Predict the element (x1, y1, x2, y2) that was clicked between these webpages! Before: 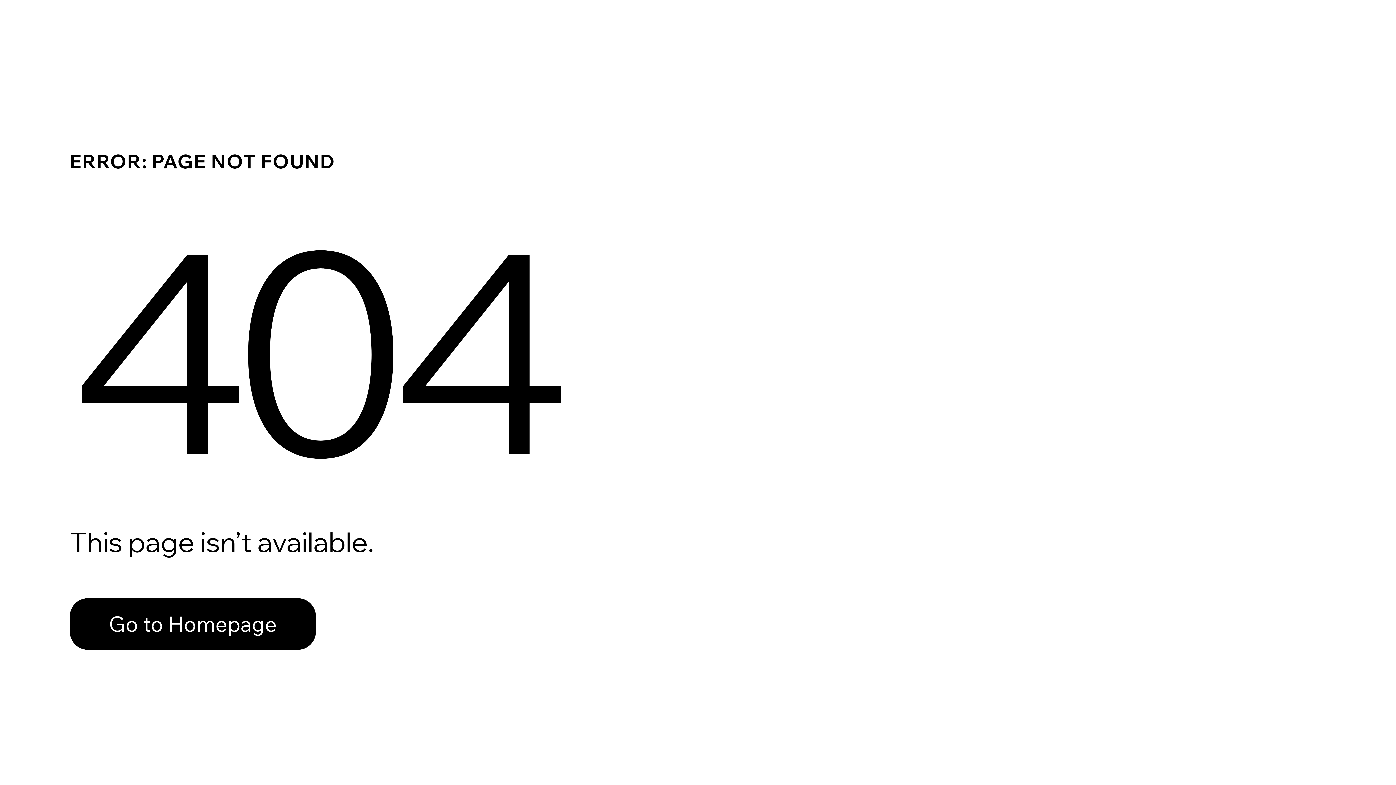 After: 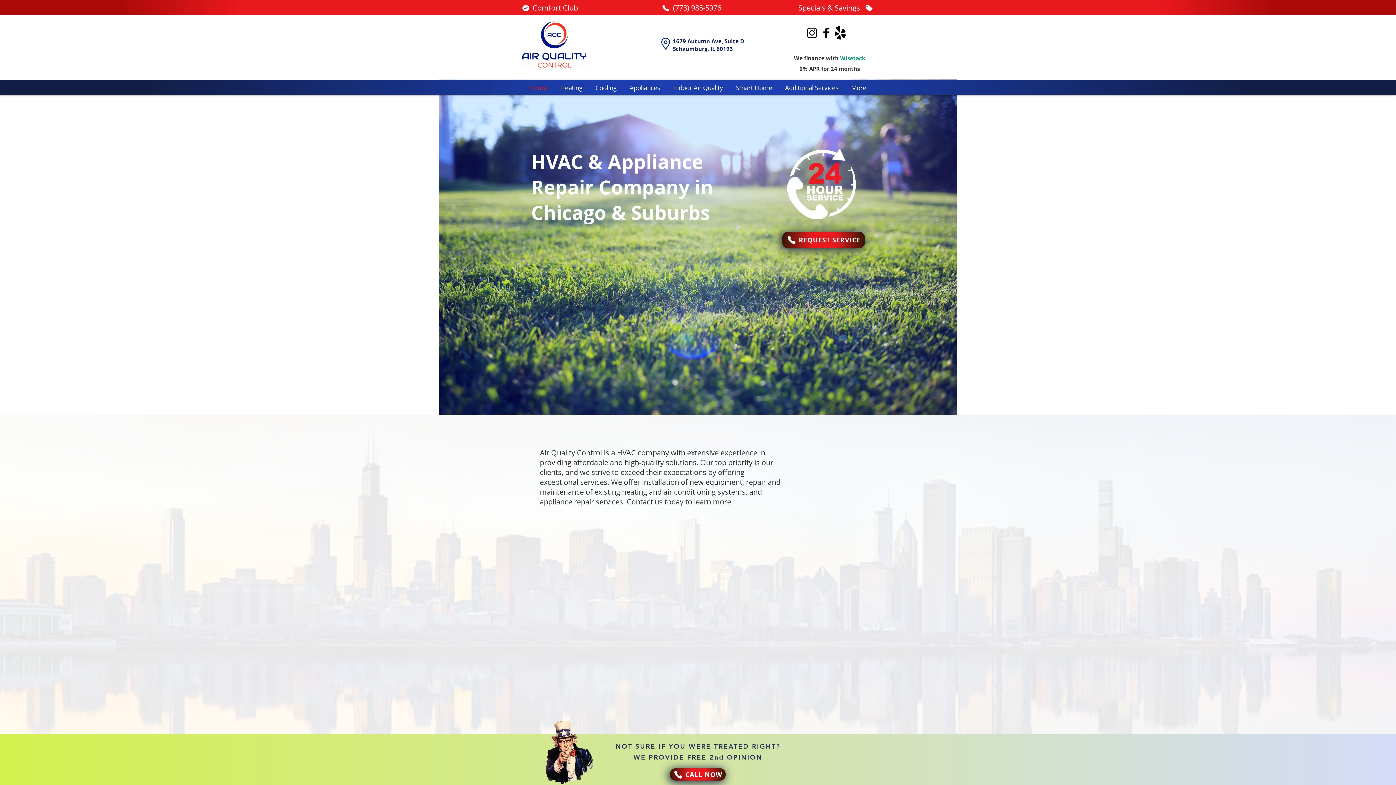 Action: bbox: (69, 598, 316, 650) label: Go to Homepage